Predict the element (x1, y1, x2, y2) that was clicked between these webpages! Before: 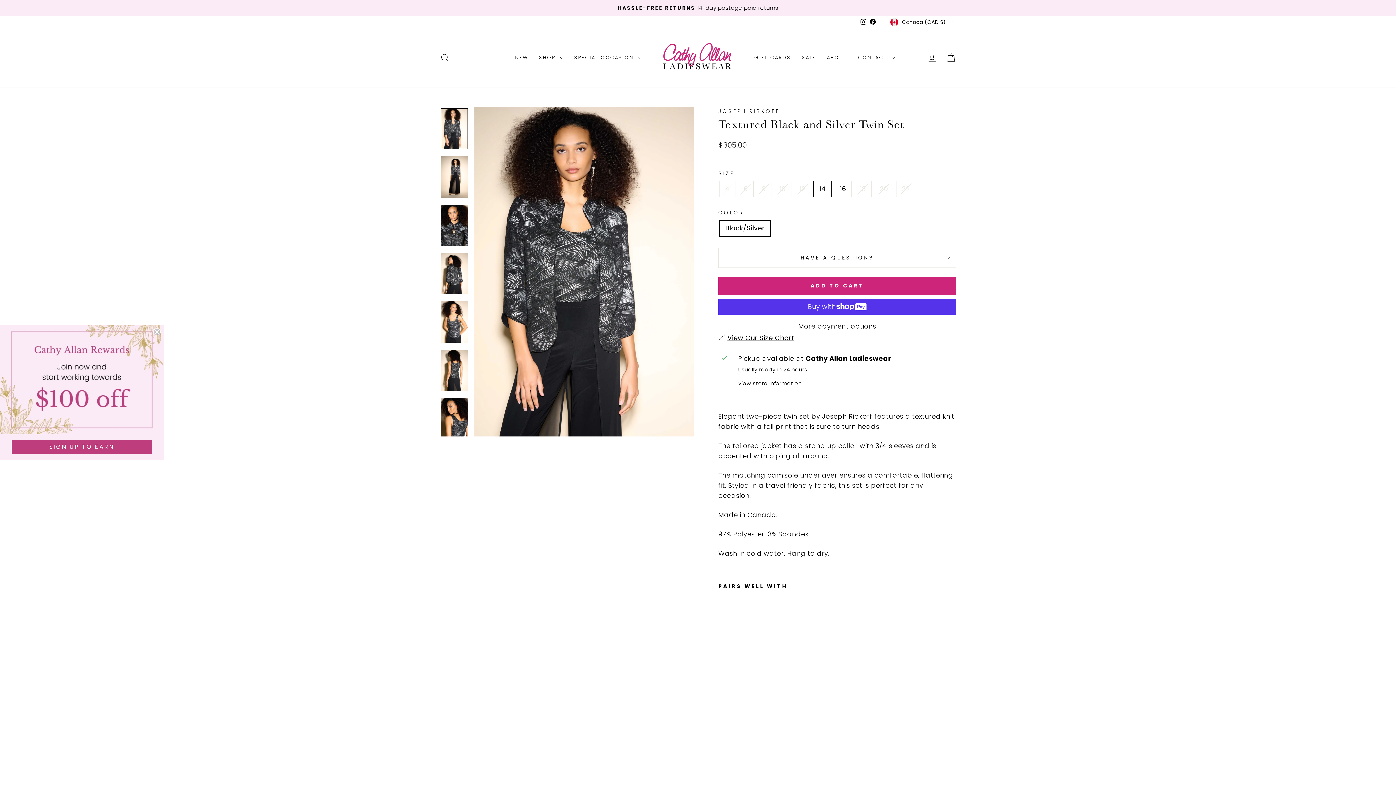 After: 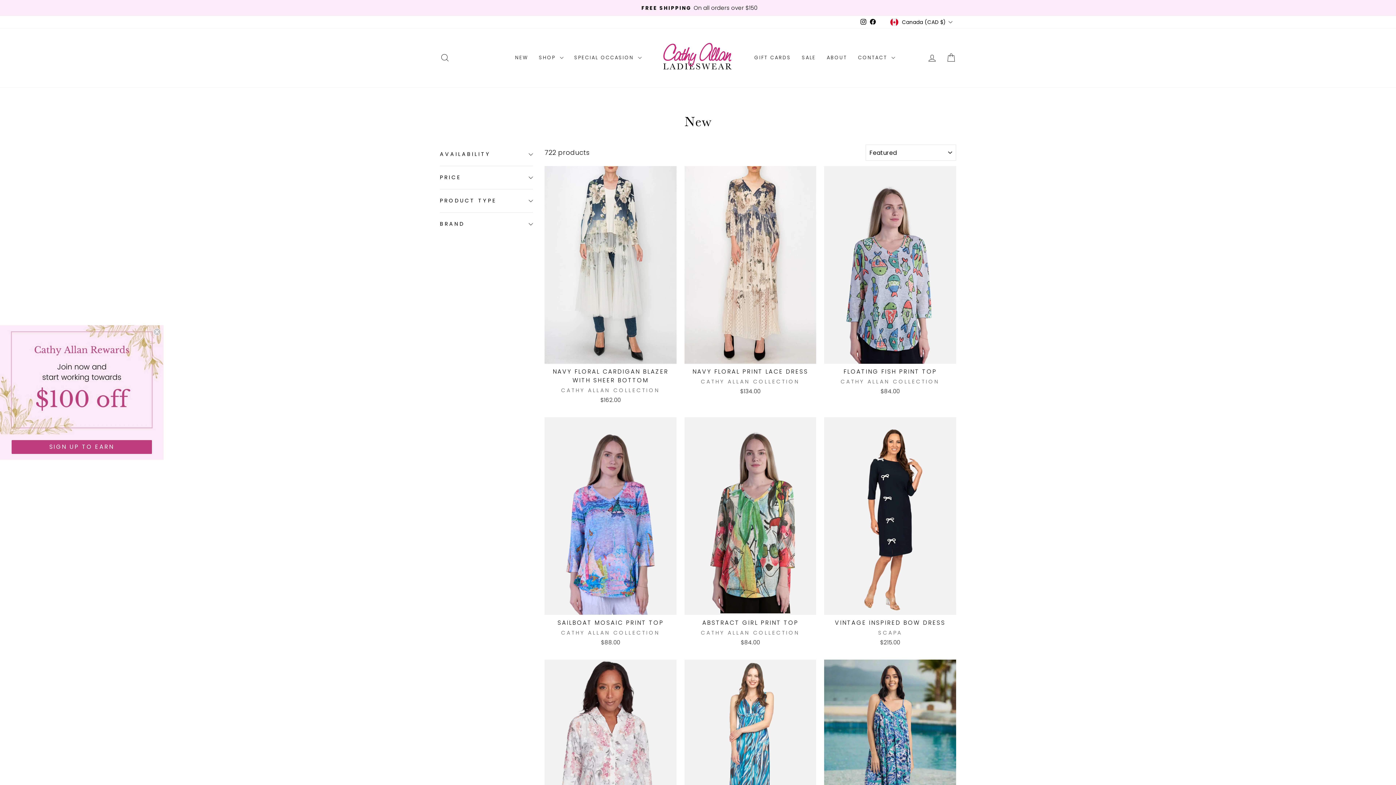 Action: label: NEW bbox: (509, 51, 533, 64)